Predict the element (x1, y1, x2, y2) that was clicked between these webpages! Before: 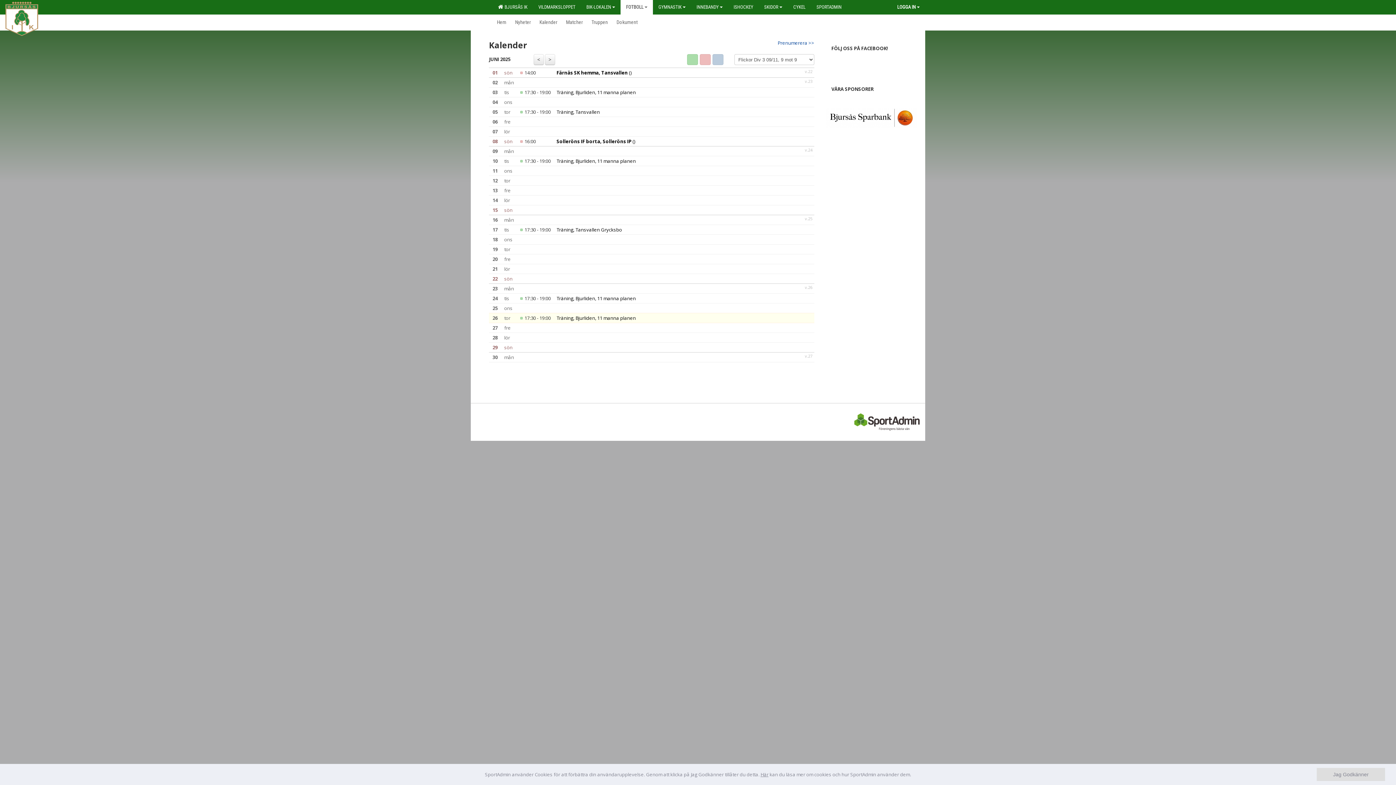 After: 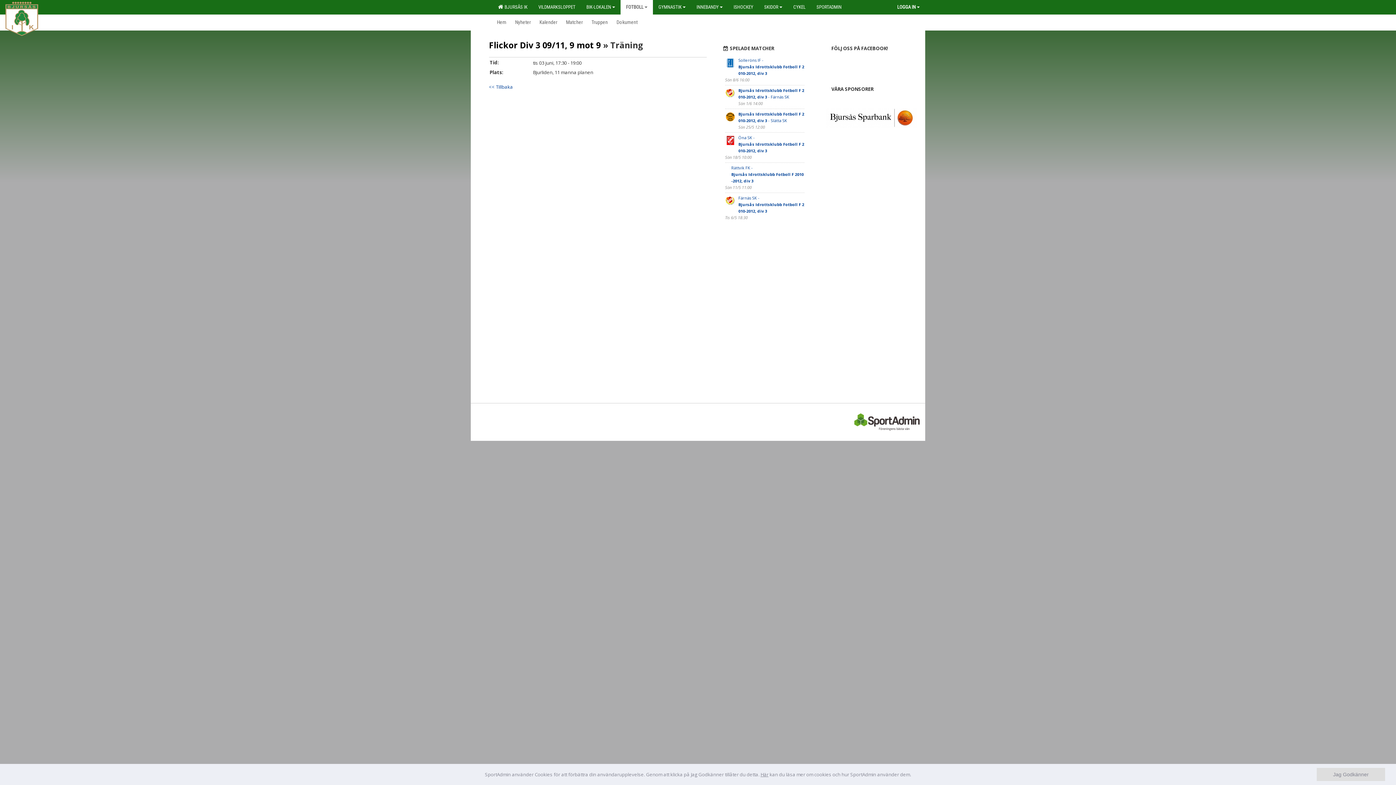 Action: label: Träning, Bjurliden, 11 manna planen bbox: (556, 89, 636, 95)